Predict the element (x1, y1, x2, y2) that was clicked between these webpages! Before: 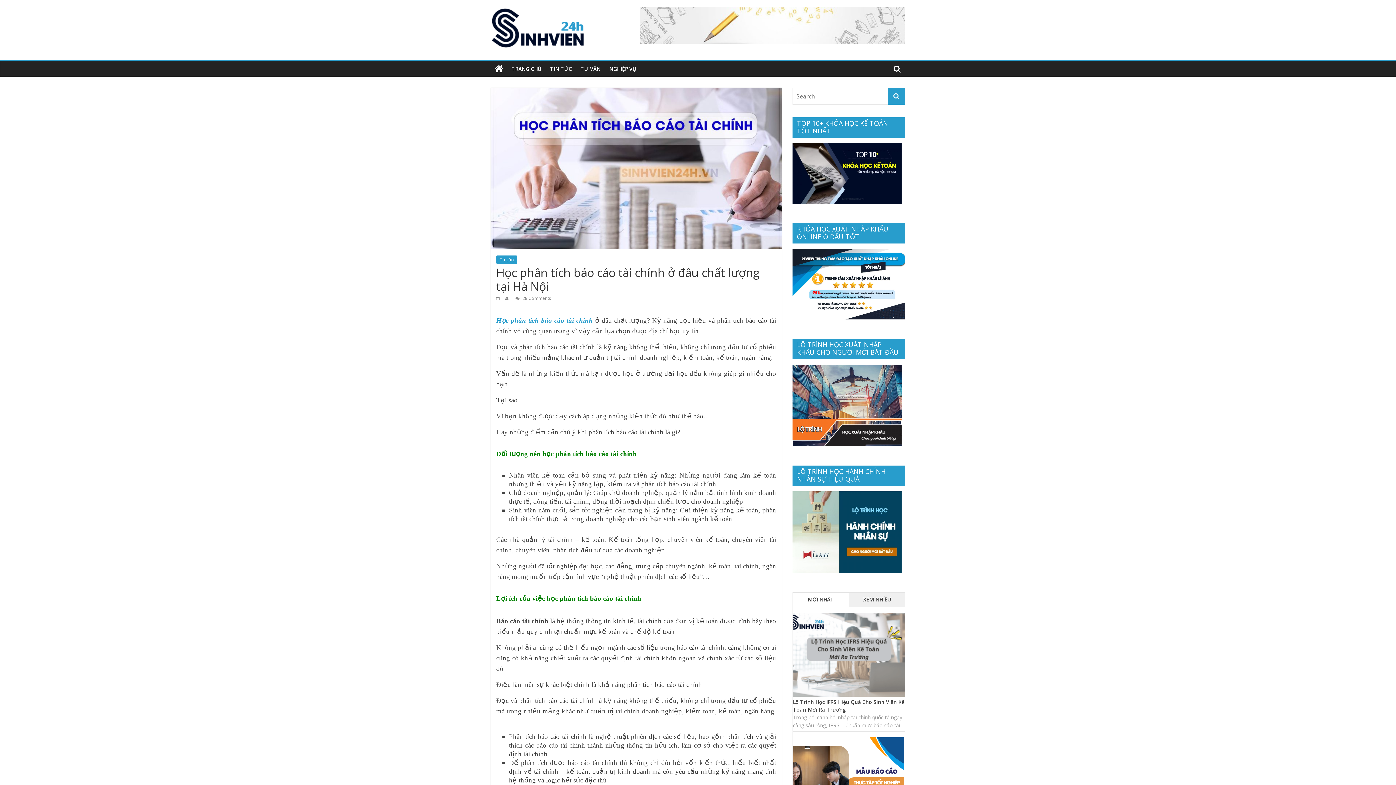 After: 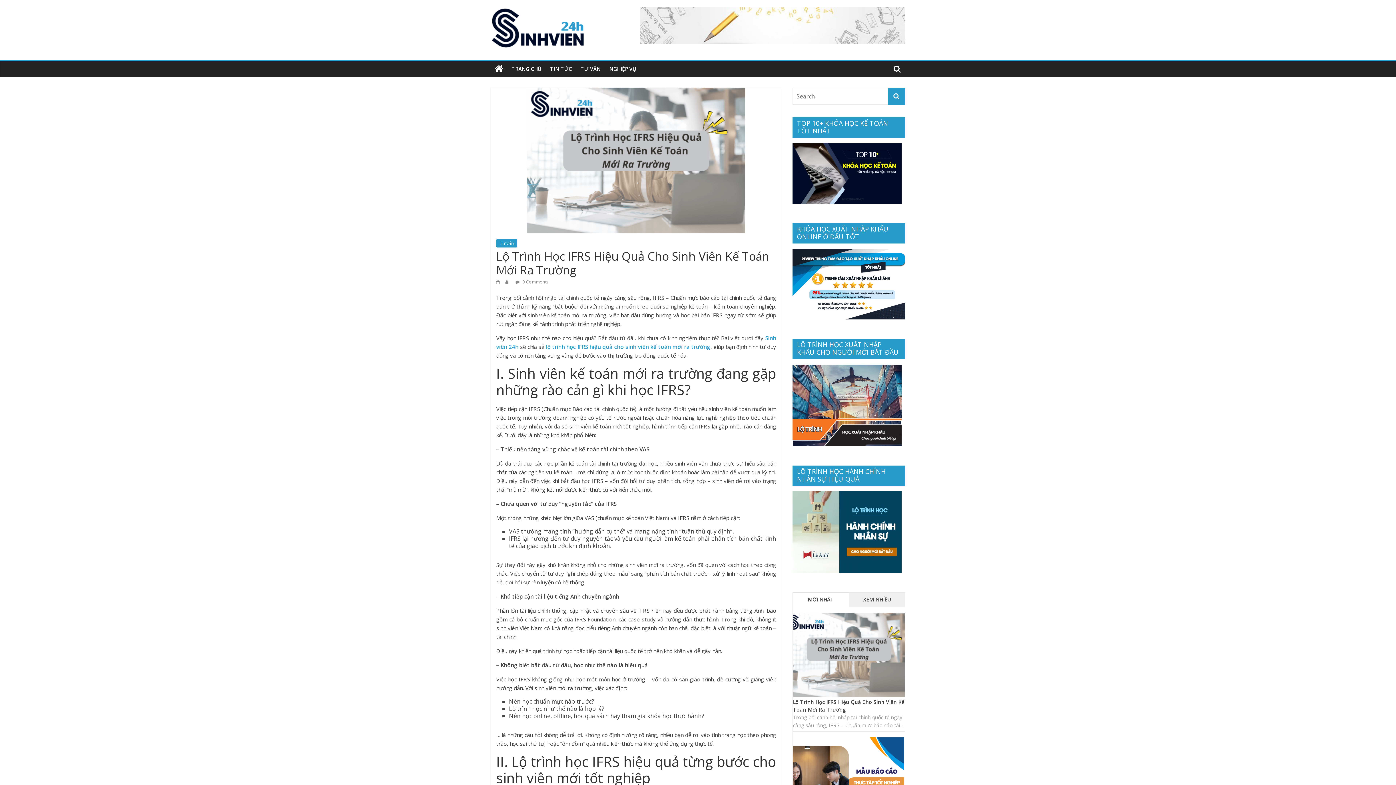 Action: bbox: (793, 613, 905, 620)